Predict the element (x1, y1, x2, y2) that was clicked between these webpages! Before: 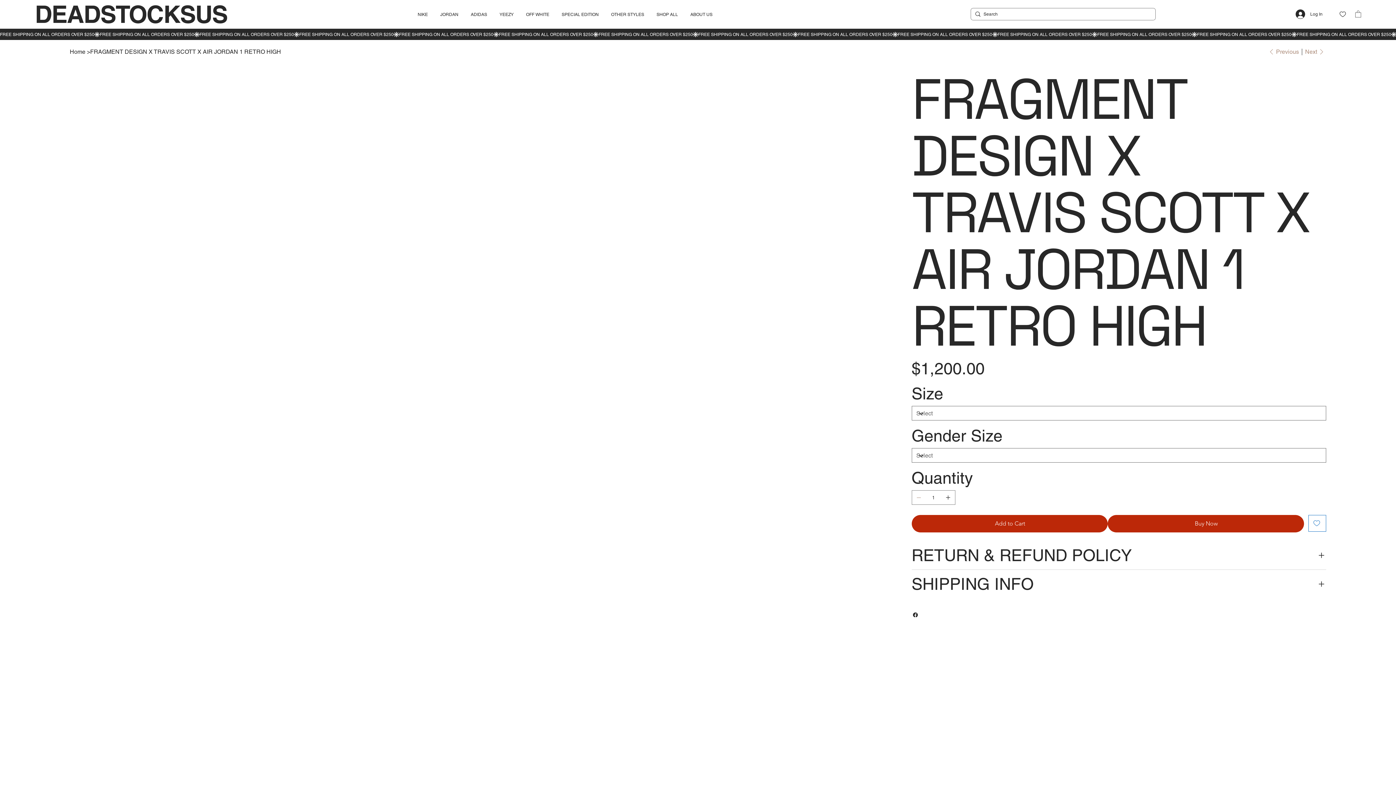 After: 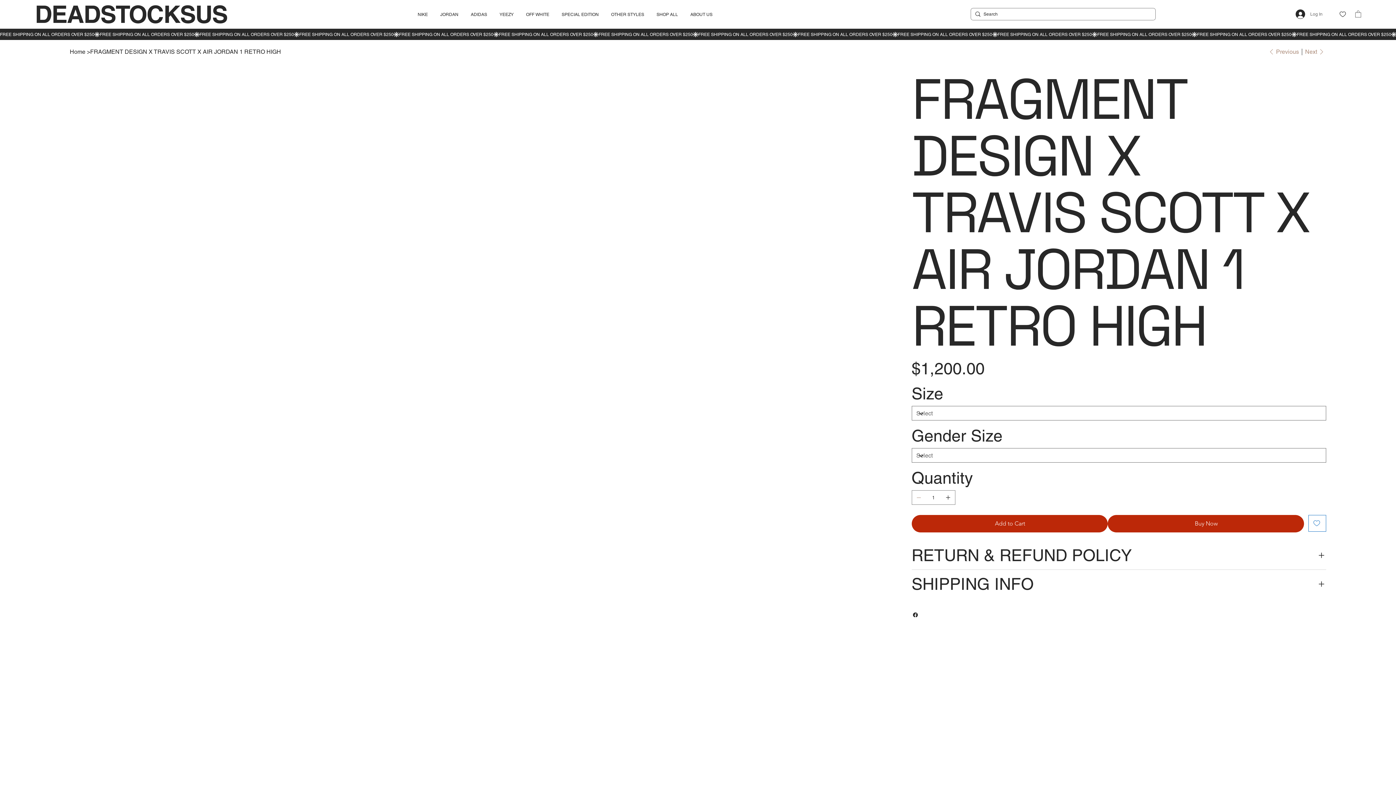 Action: label: Log In bbox: (1290, 7, 1328, 21)